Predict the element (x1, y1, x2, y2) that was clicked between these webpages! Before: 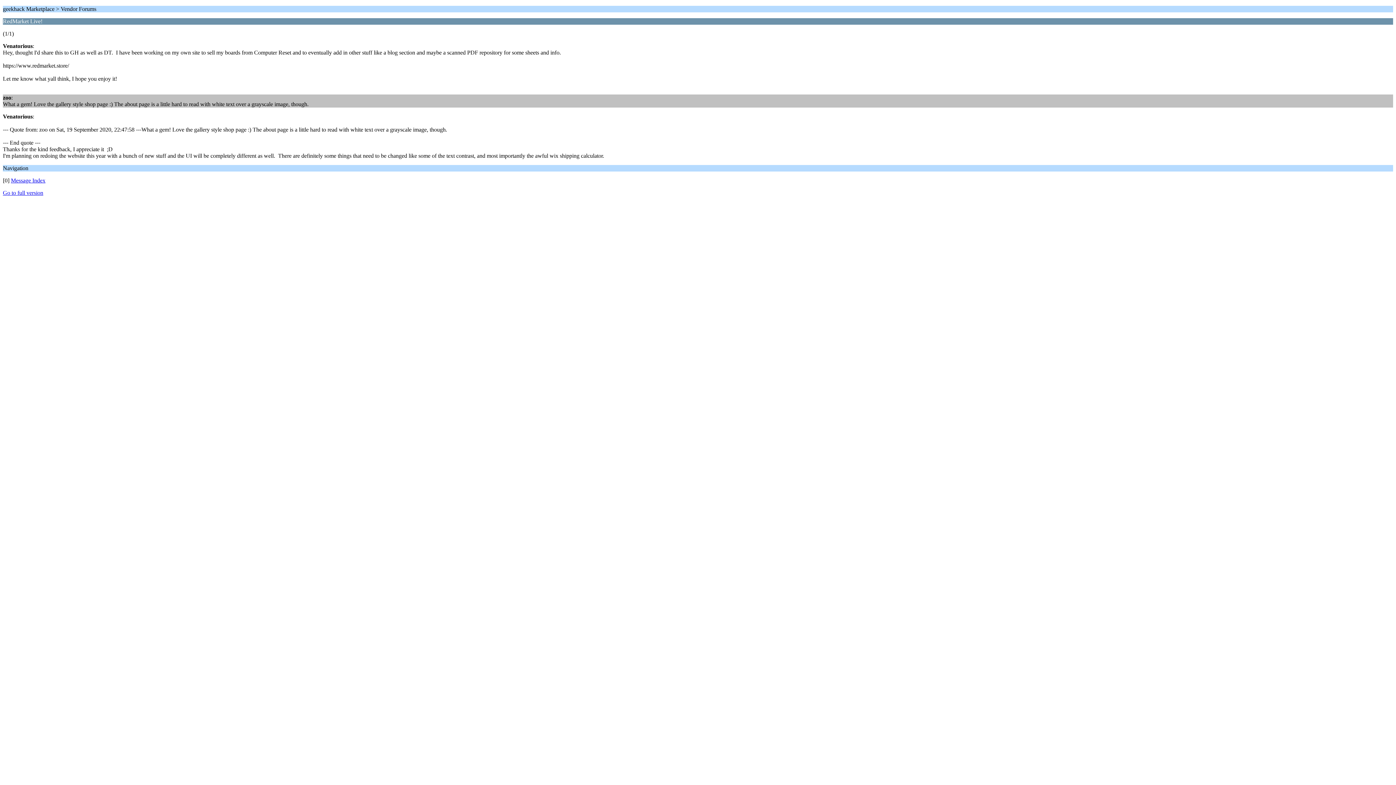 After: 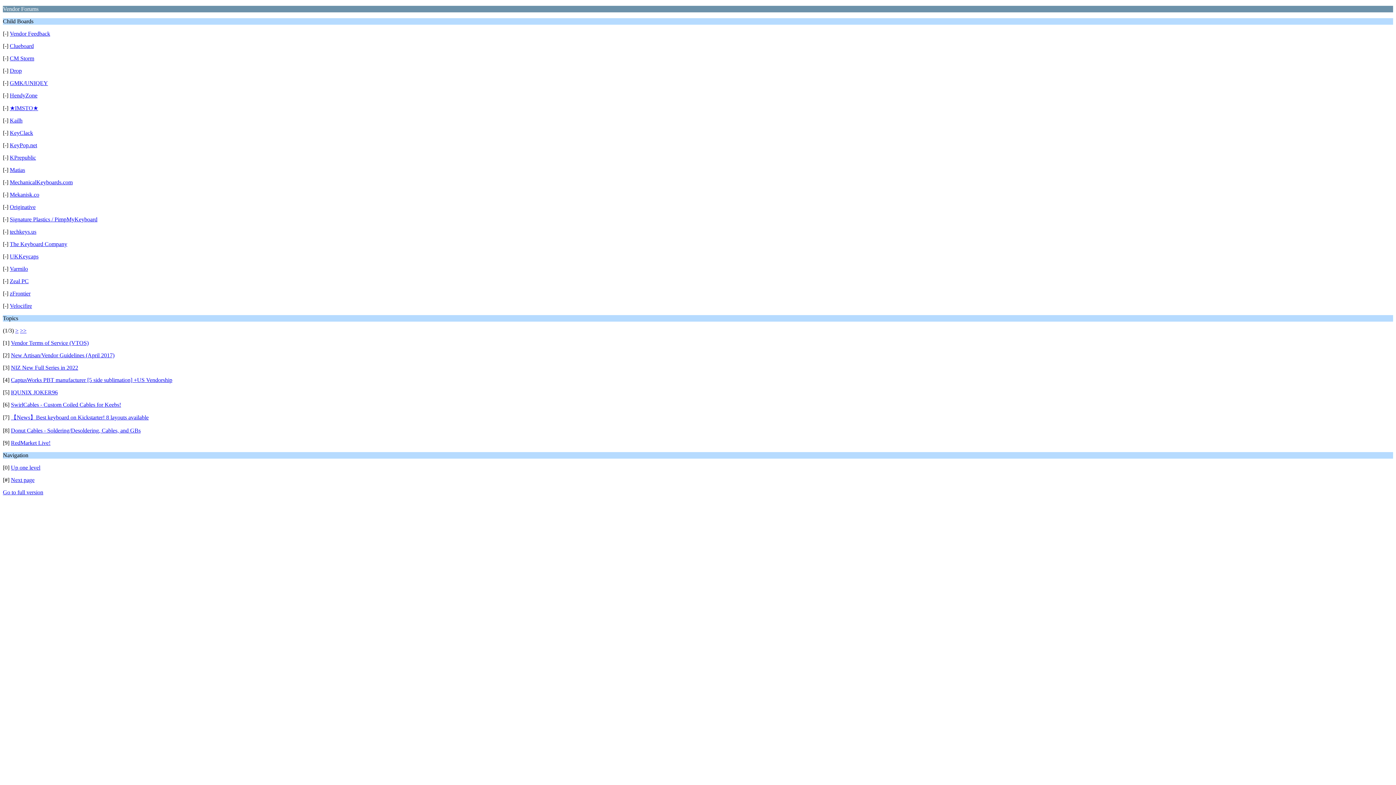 Action: label: Message Index bbox: (10, 177, 45, 183)